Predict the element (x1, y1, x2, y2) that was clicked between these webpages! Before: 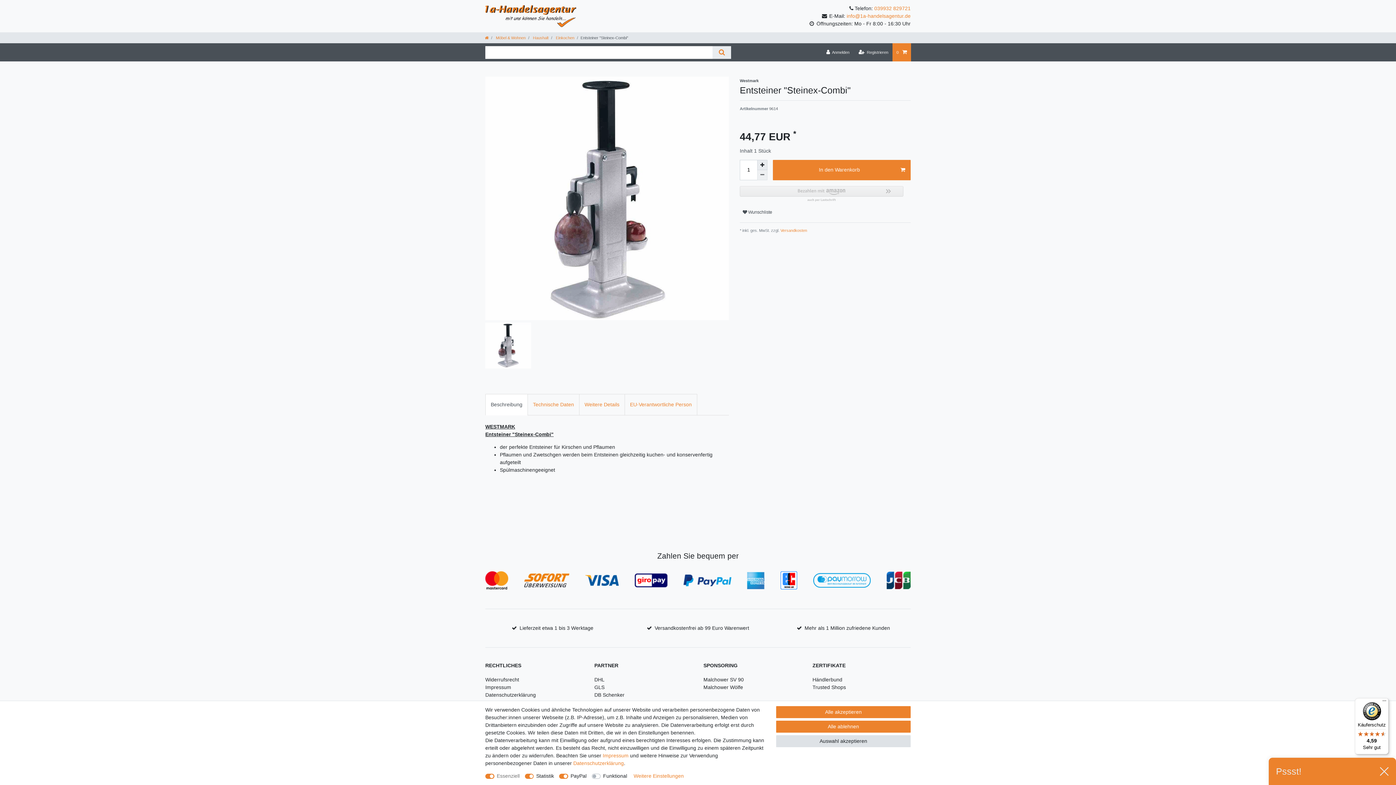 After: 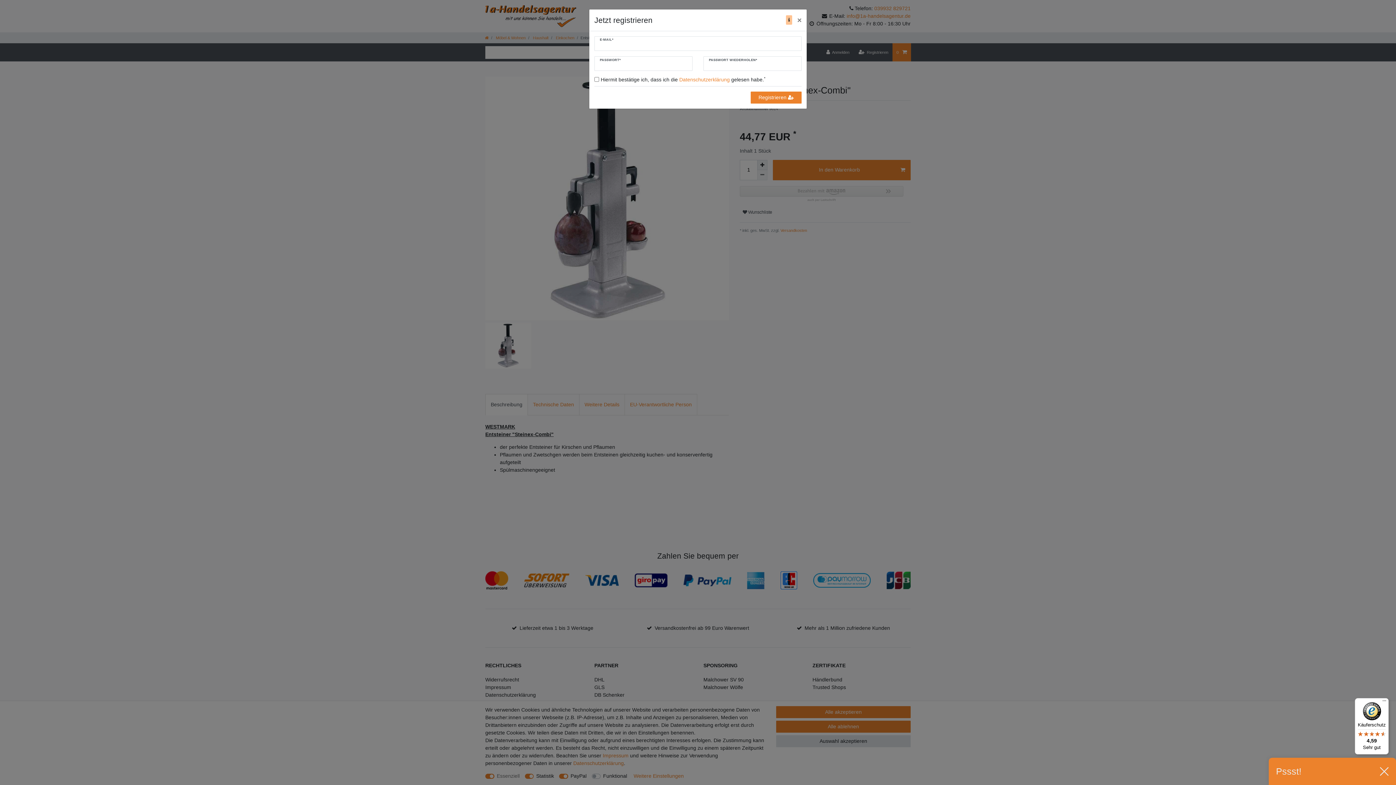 Action: bbox: (854, 43, 892, 61) label: Registrieren